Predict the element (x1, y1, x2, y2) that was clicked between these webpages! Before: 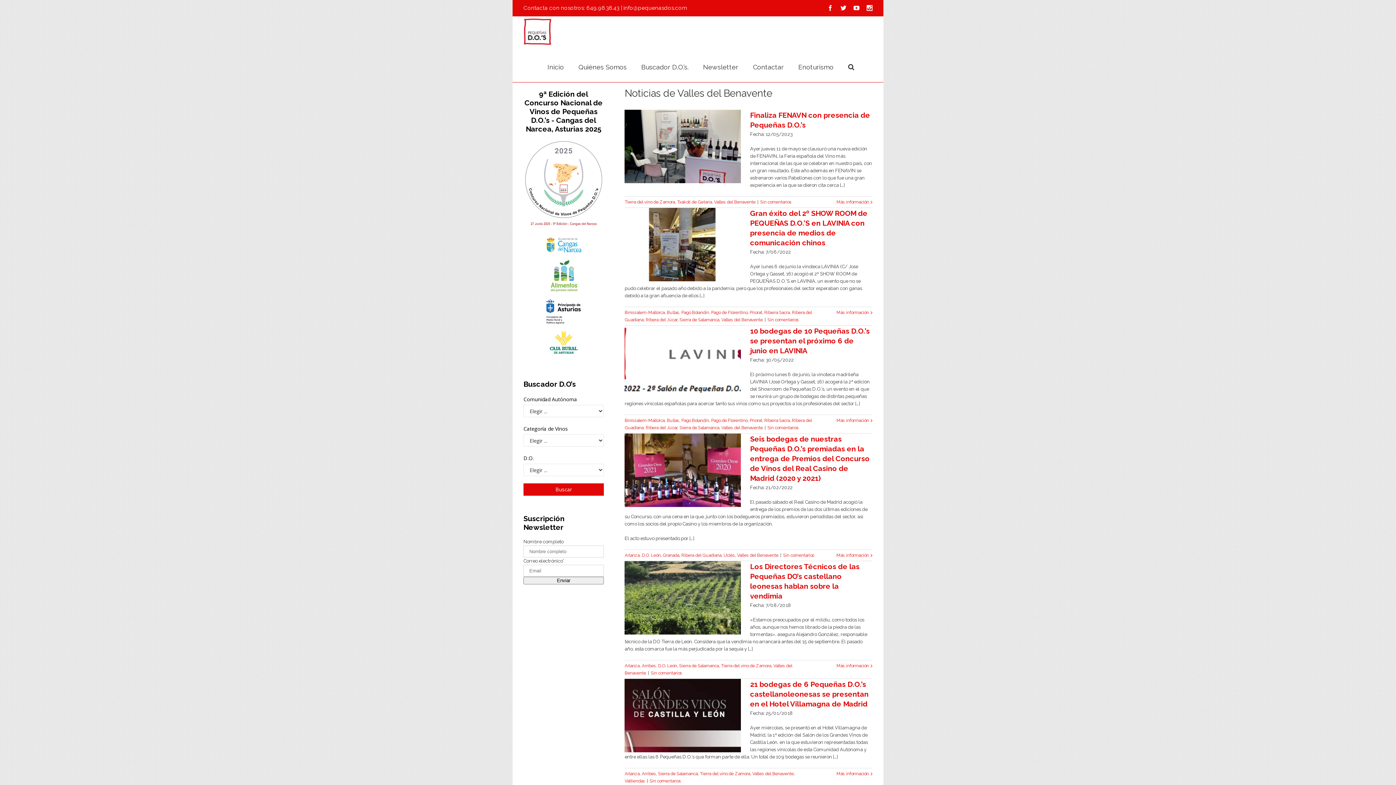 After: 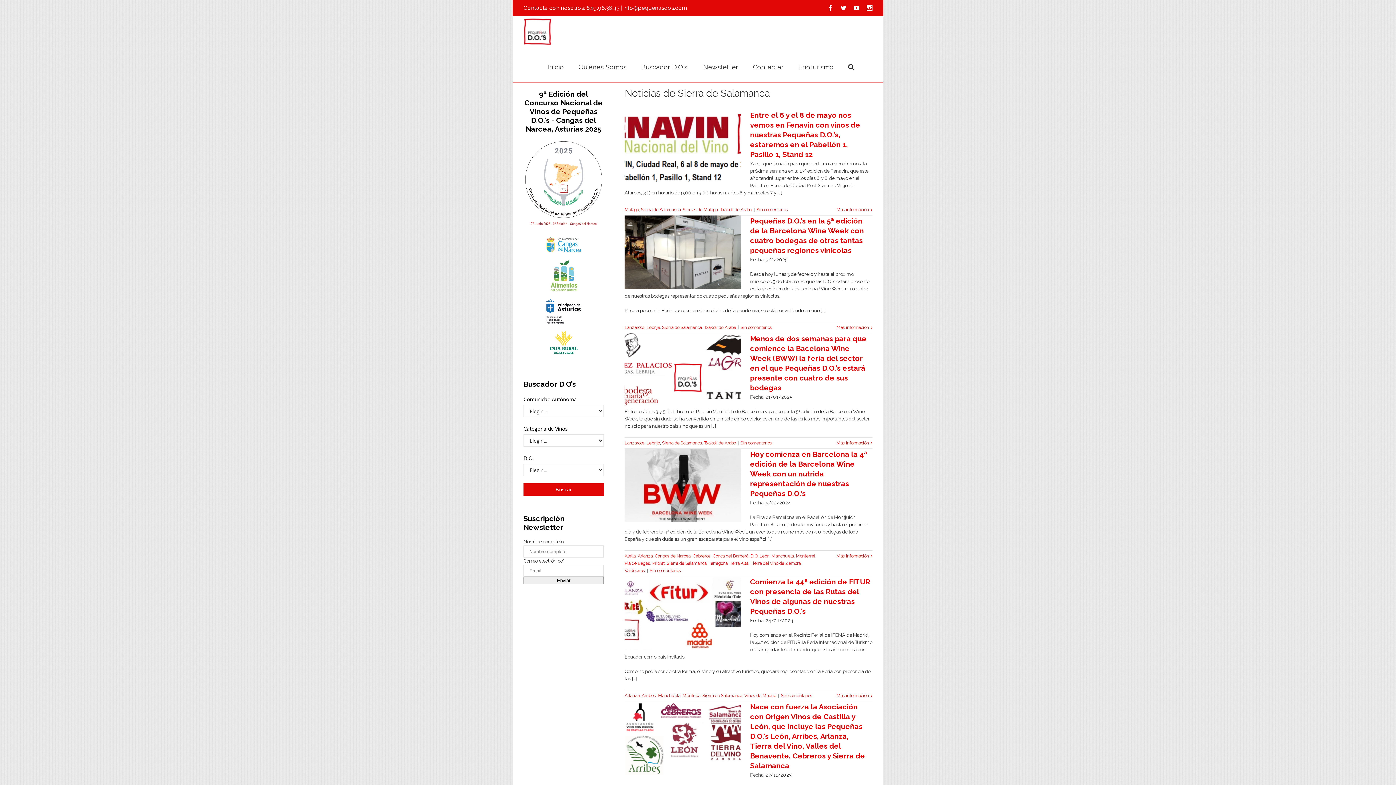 Action: bbox: (679, 425, 719, 430) label: Sierra de Salamanca